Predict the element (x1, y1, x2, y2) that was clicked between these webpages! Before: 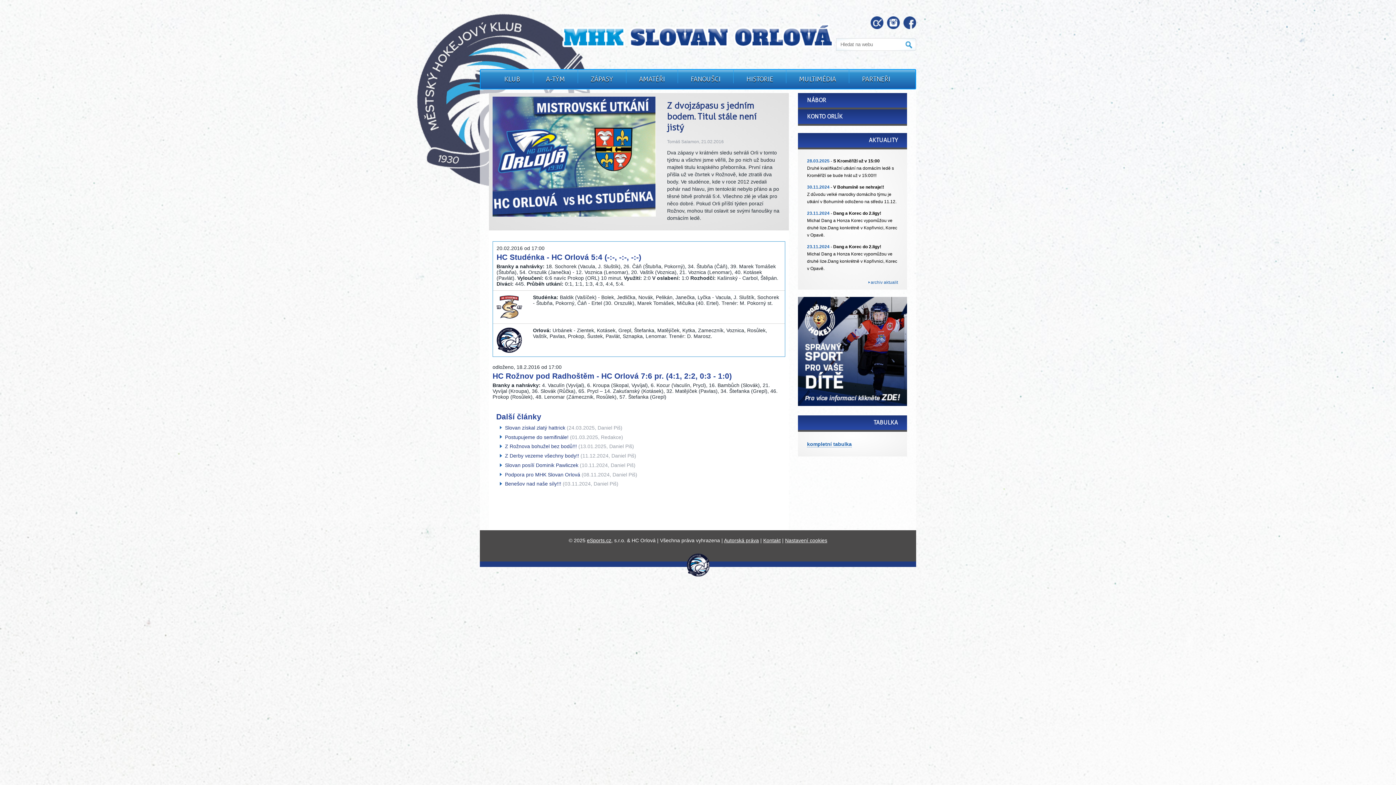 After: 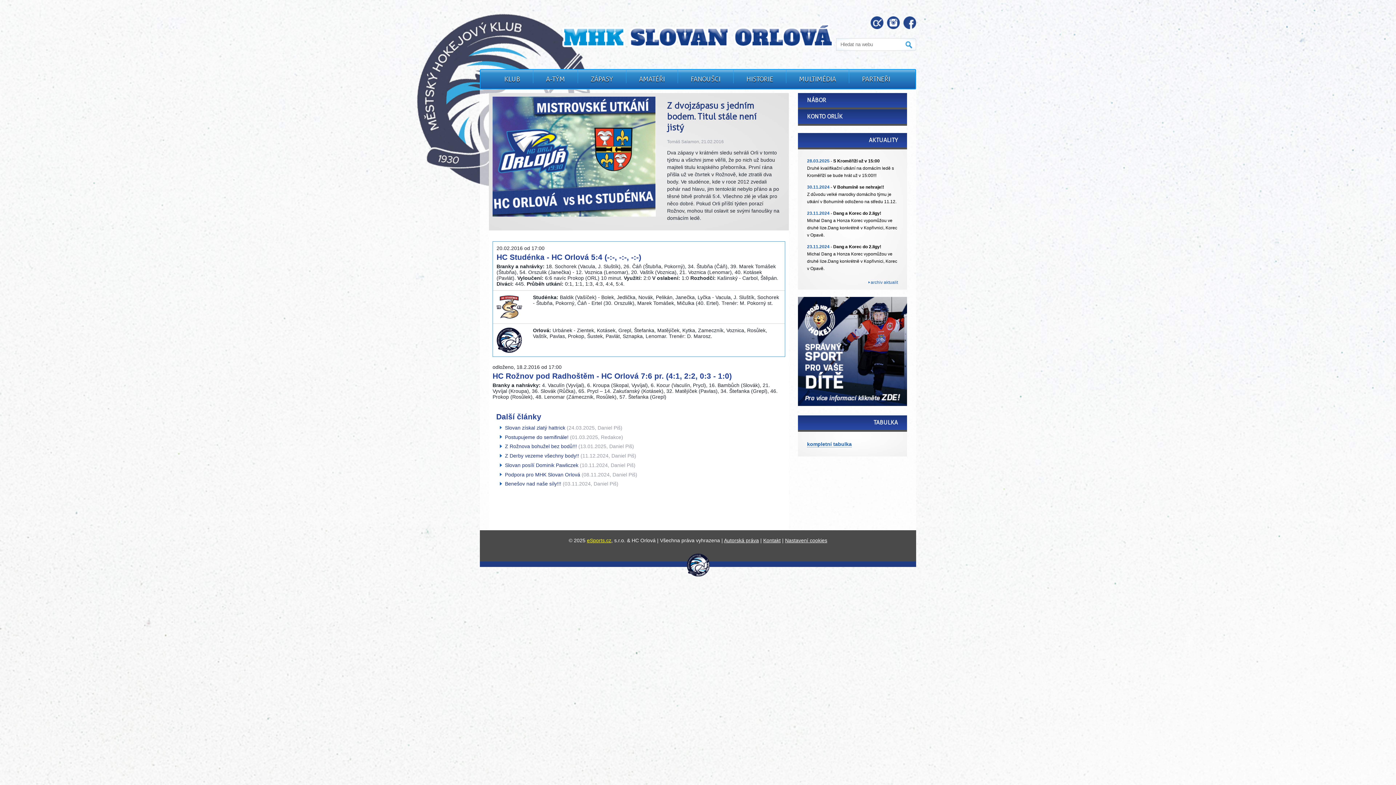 Action: label: eSports.cz bbox: (587, 537, 611, 543)